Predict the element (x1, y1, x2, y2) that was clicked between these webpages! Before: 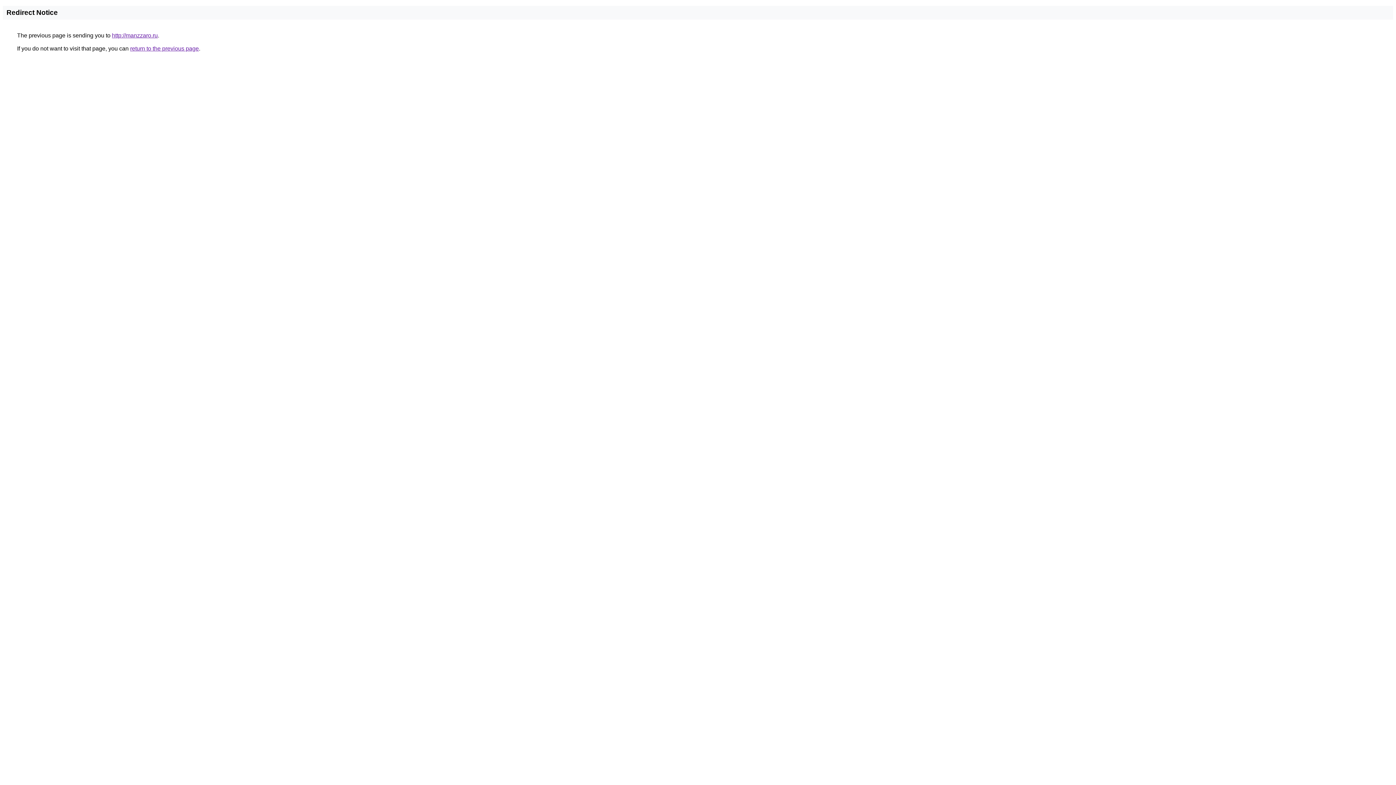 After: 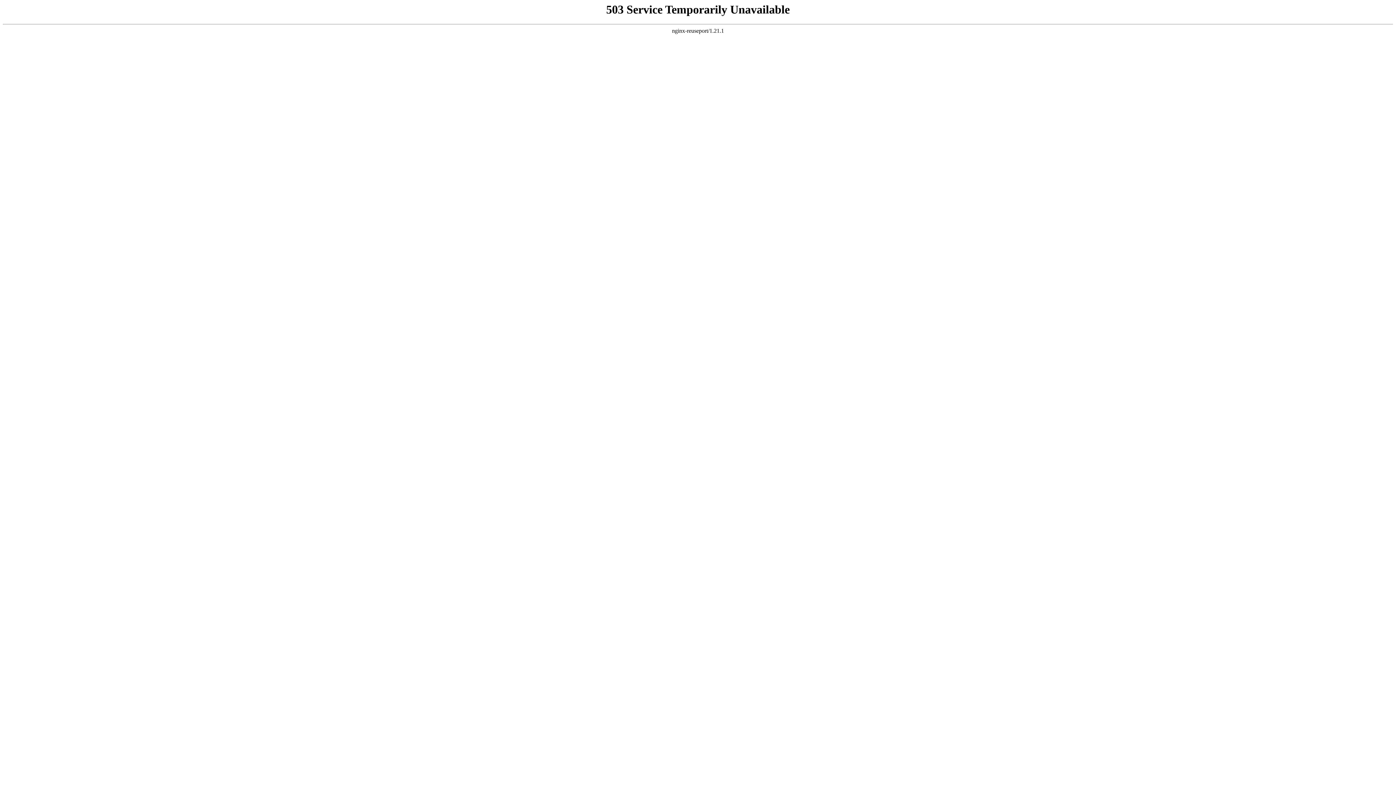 Action: bbox: (112, 32, 157, 38) label: http://manzzaro.ru